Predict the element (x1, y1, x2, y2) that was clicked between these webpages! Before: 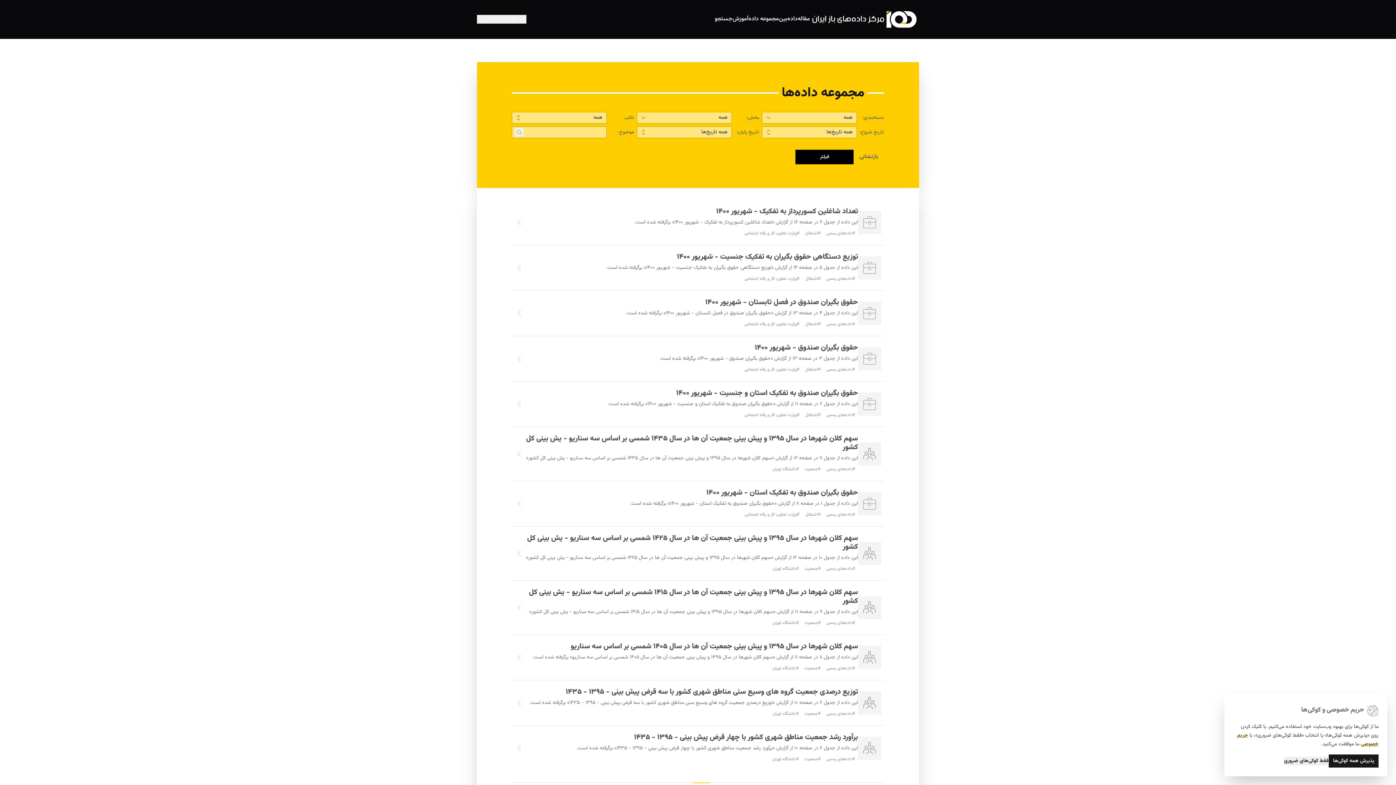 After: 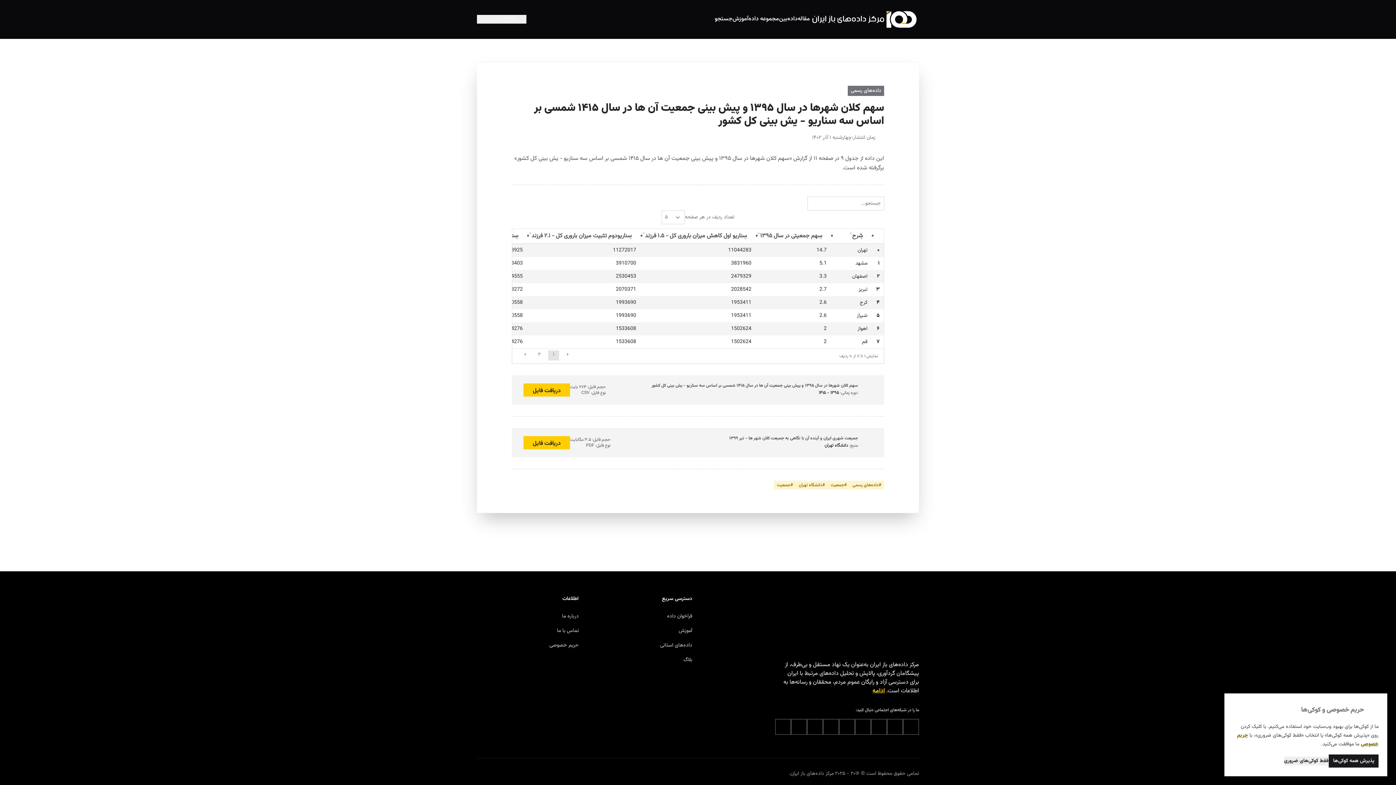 Action: label: سهم کلان شهرها در سال ۱۳۹۵ و پیش بینی جمعیت آن ها در سال ۱۴۱۵ شمسی بر اساس سه سناریو - یش بینی کل کشور bbox: (523, 588, 858, 605)